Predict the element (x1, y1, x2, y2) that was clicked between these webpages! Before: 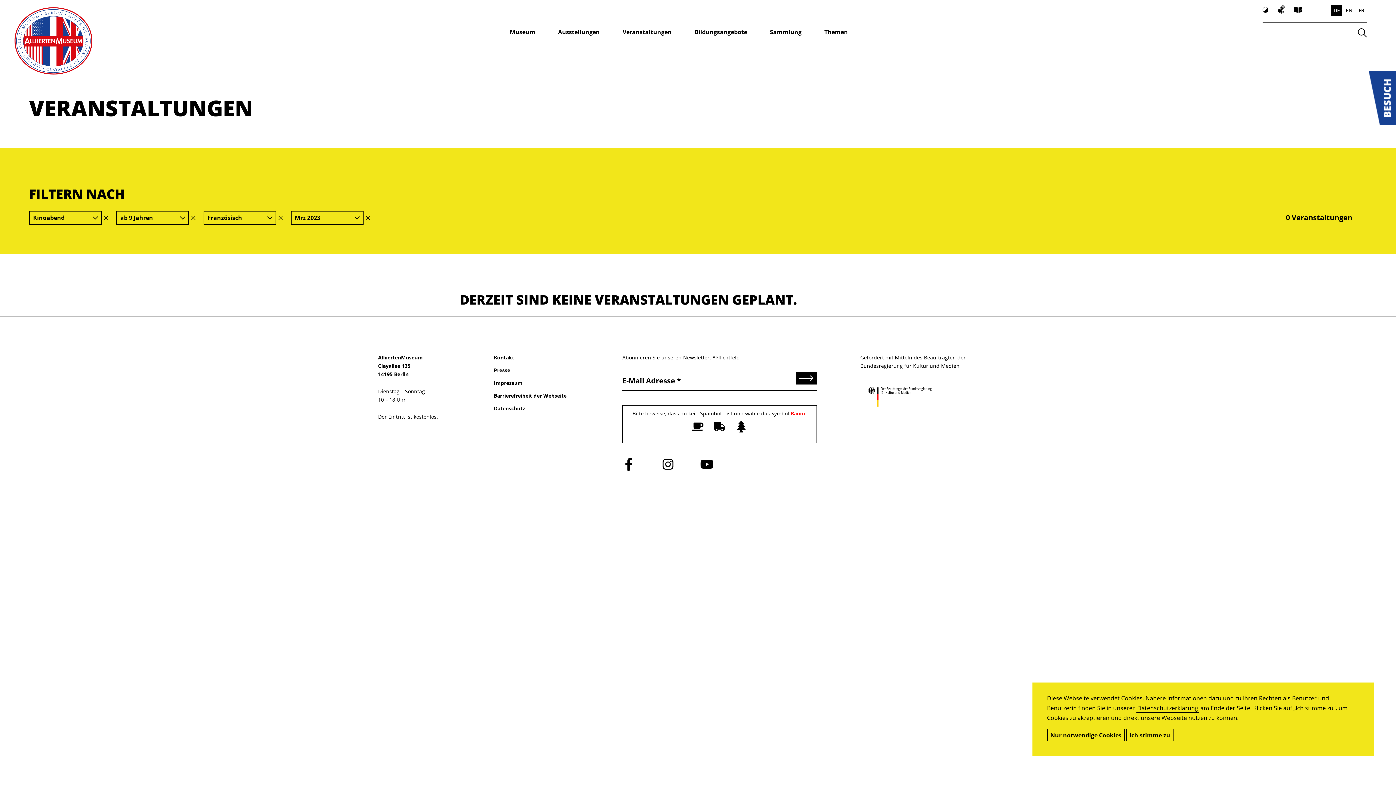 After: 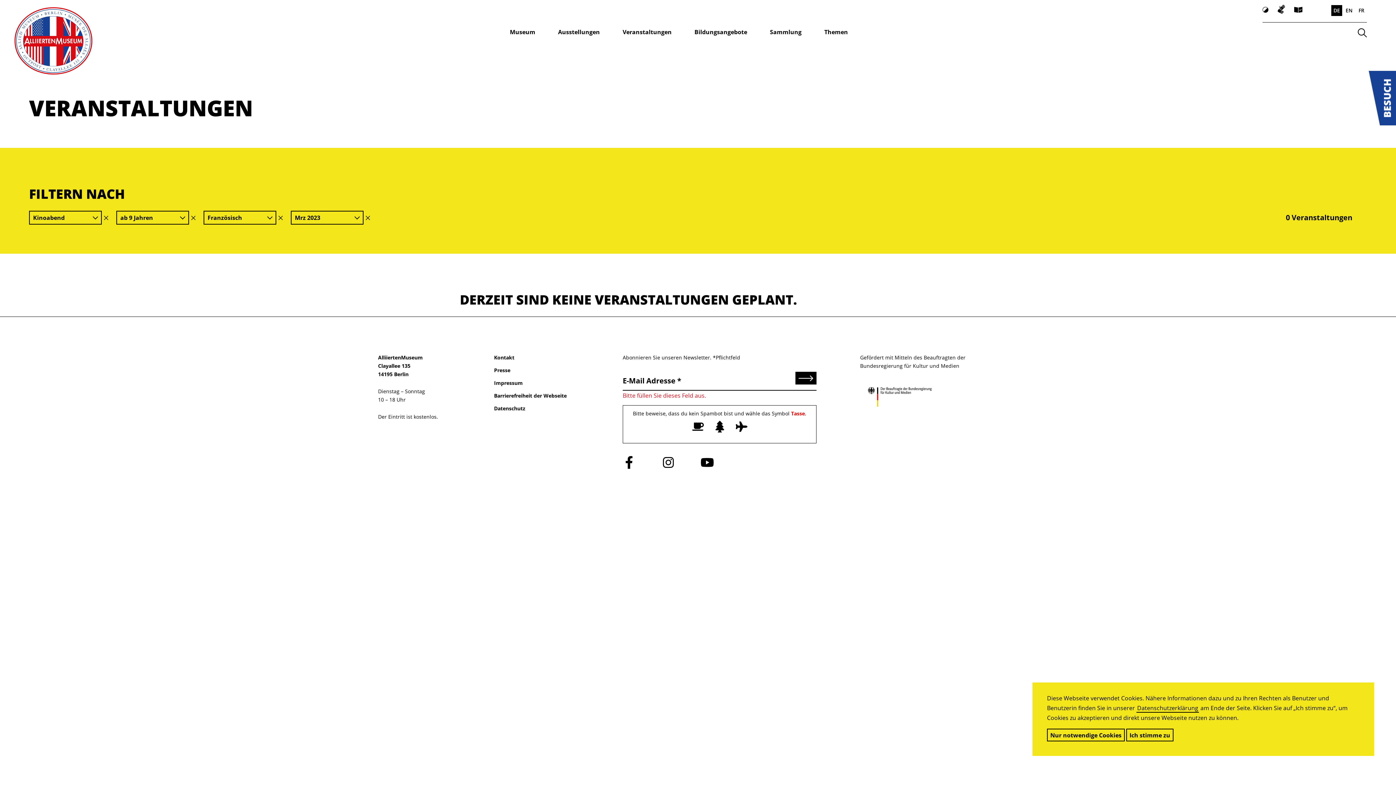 Action: label: Senden bbox: (795, 372, 816, 384)